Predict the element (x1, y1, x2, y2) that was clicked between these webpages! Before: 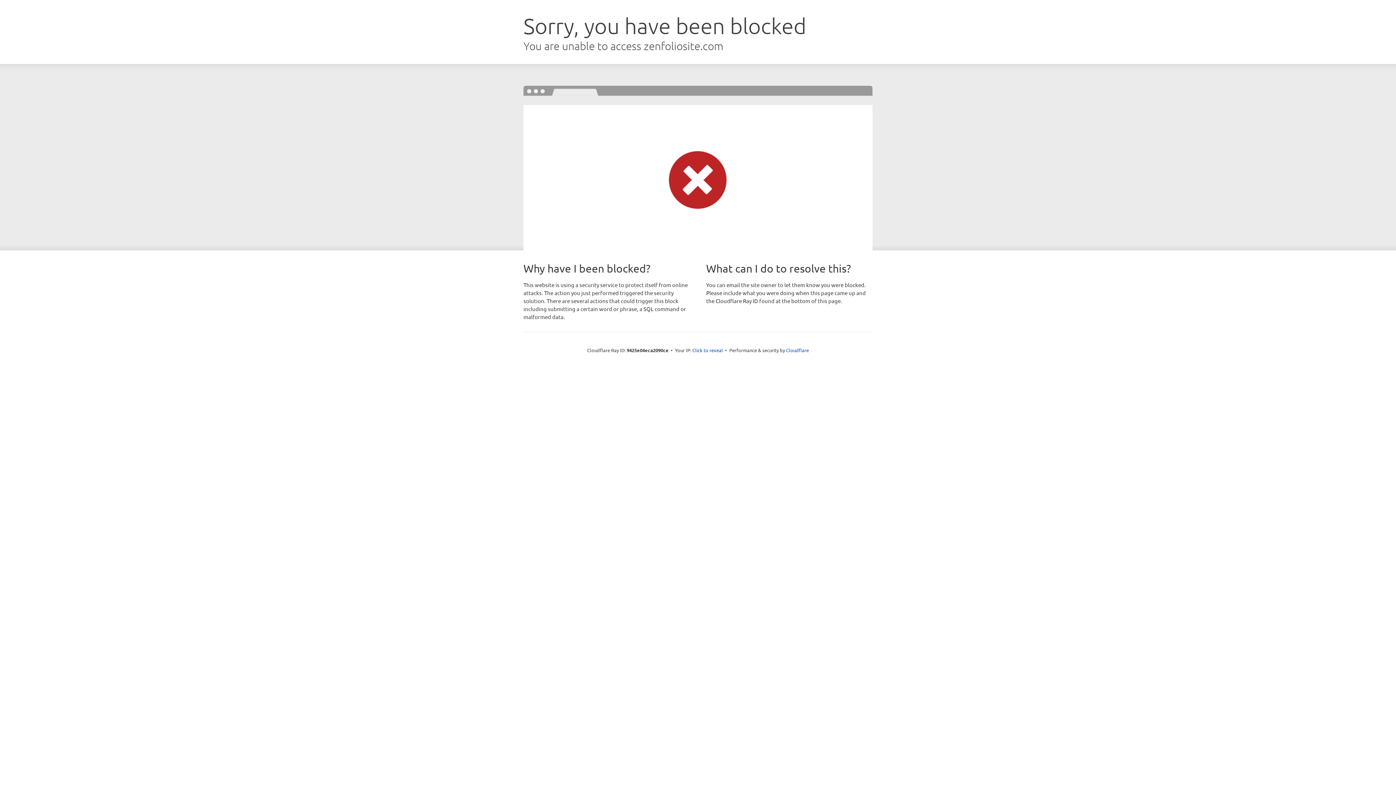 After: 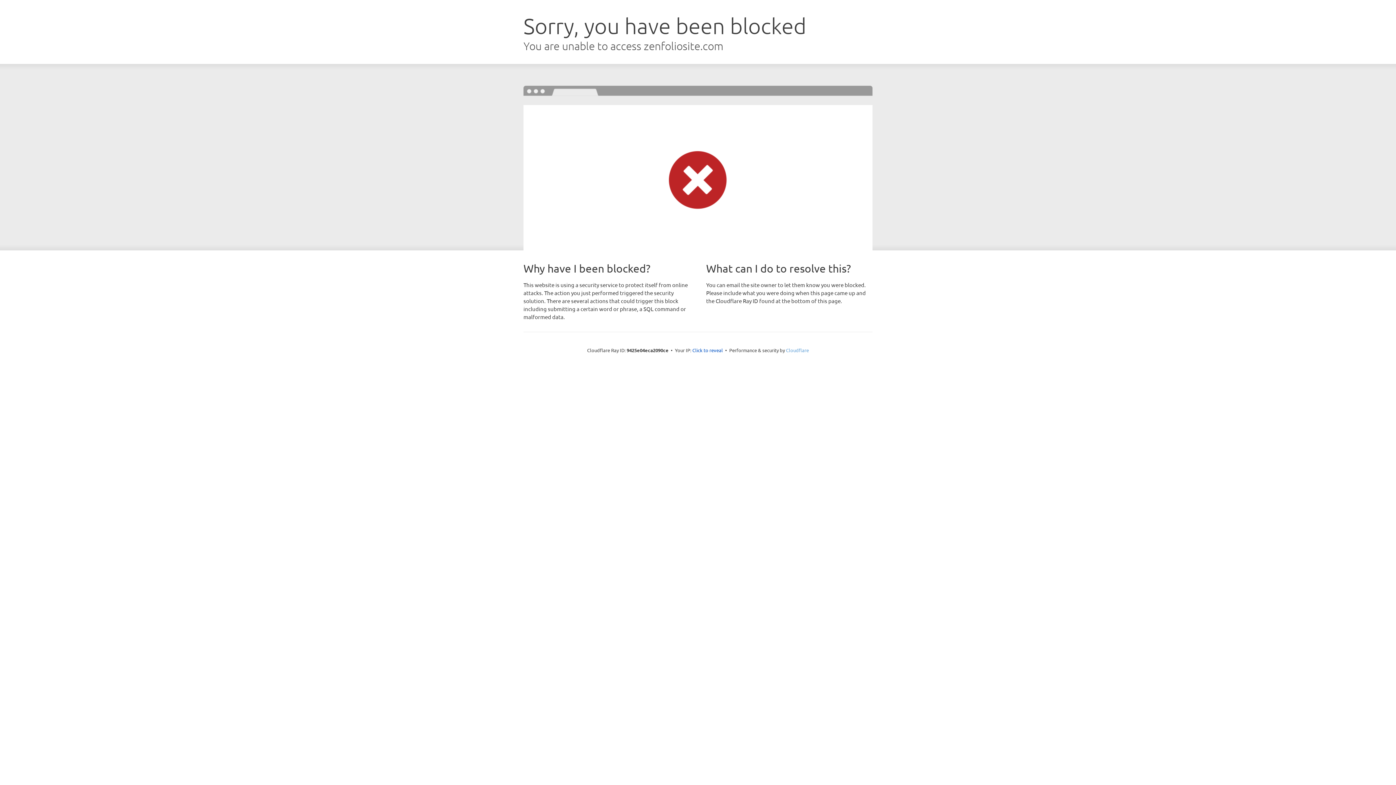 Action: bbox: (786, 347, 809, 353) label: Cloudflare